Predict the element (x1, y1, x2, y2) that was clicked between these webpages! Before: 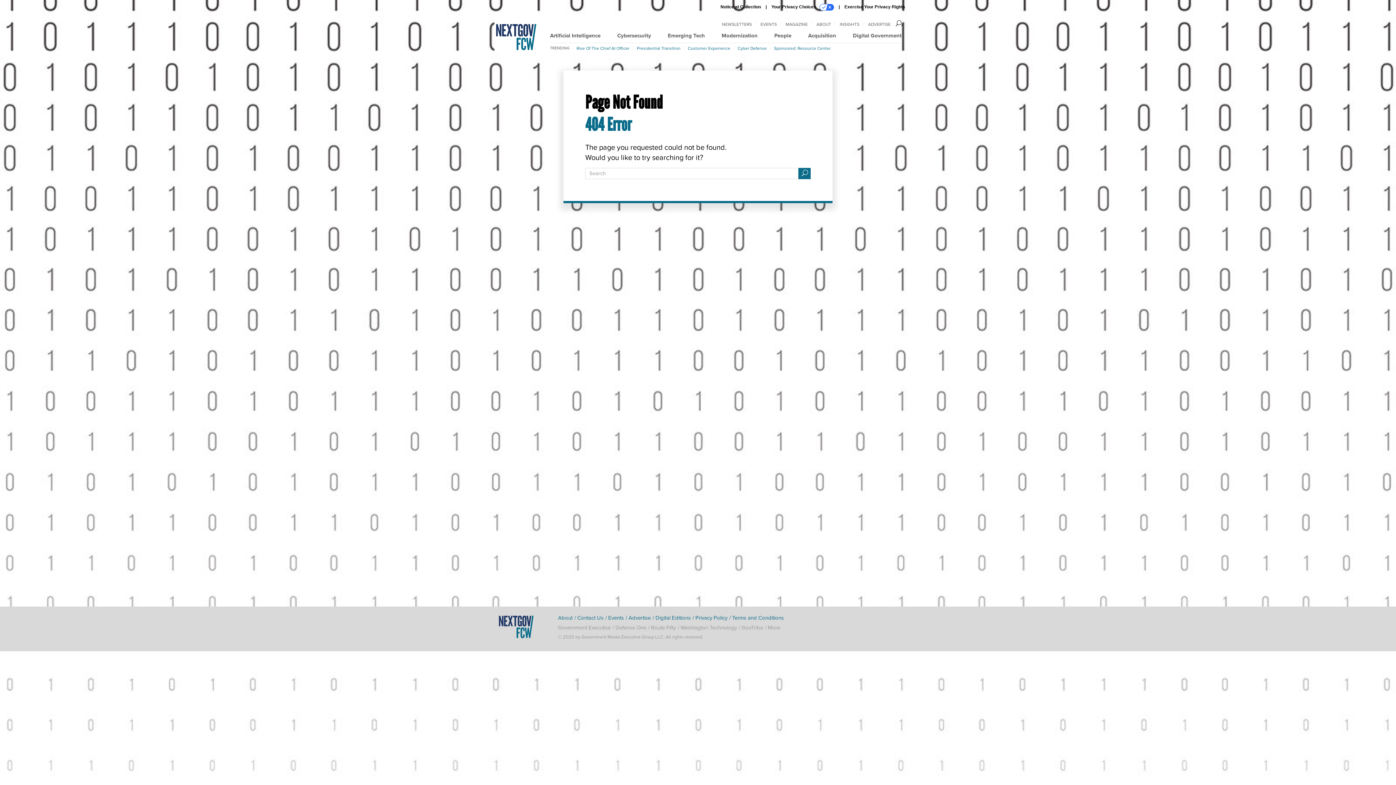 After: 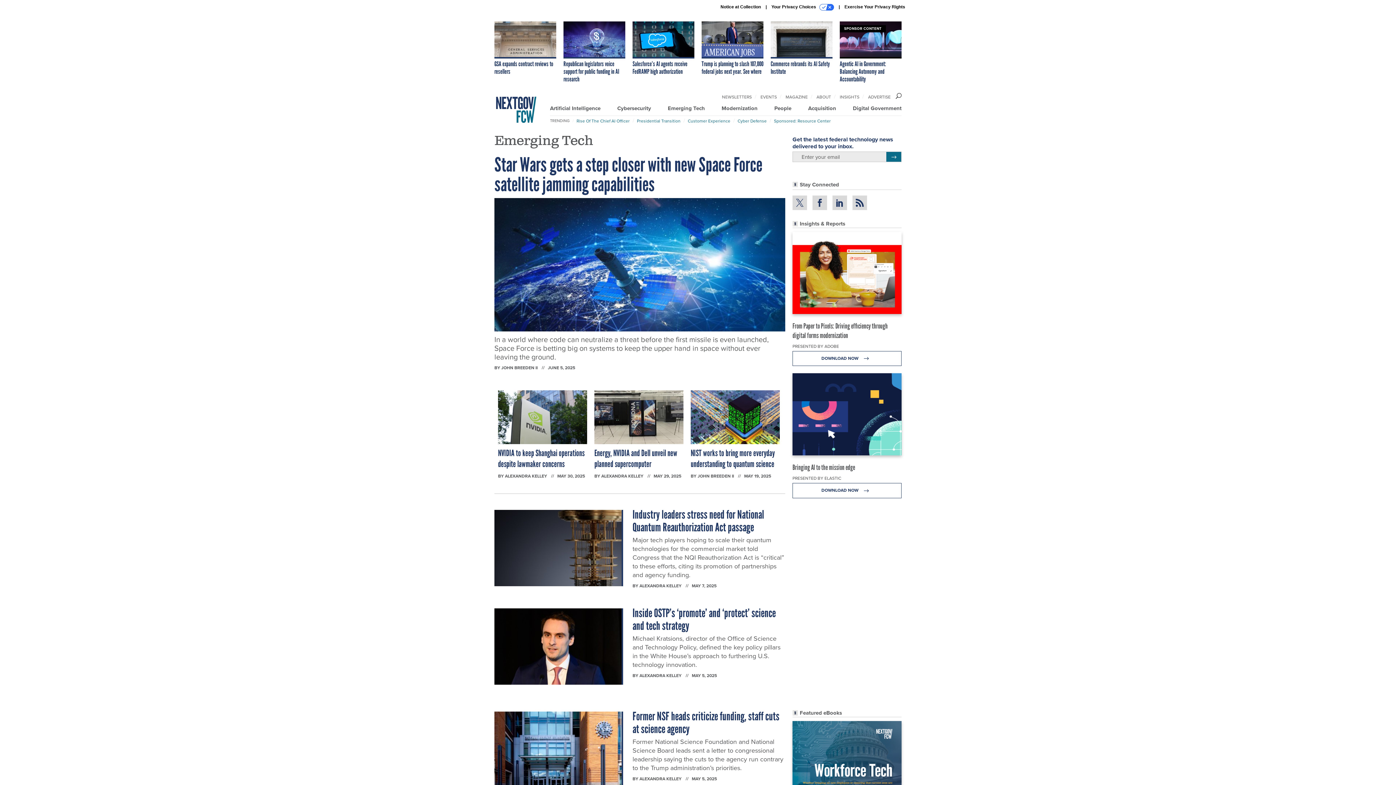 Action: bbox: (668, 31, 705, 39) label: Emerging Tech